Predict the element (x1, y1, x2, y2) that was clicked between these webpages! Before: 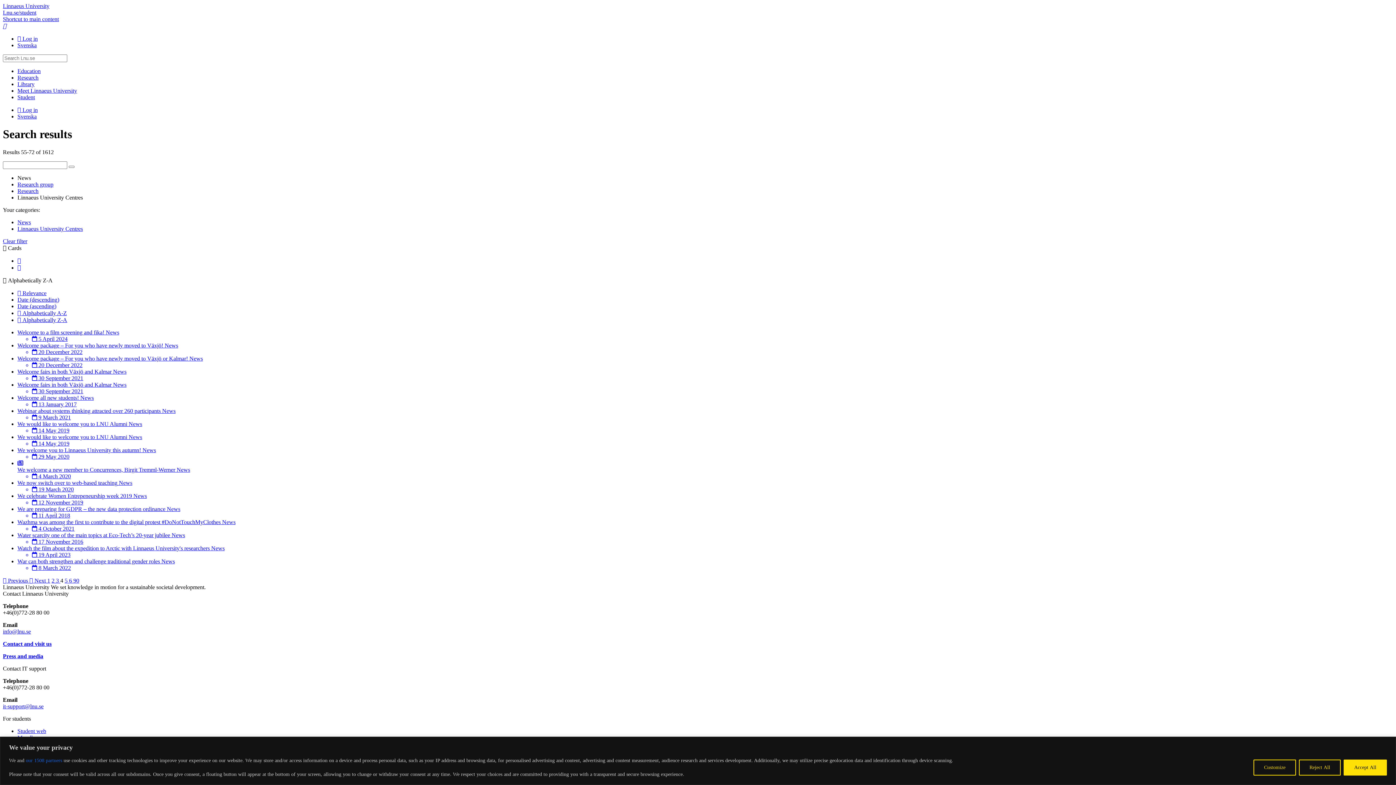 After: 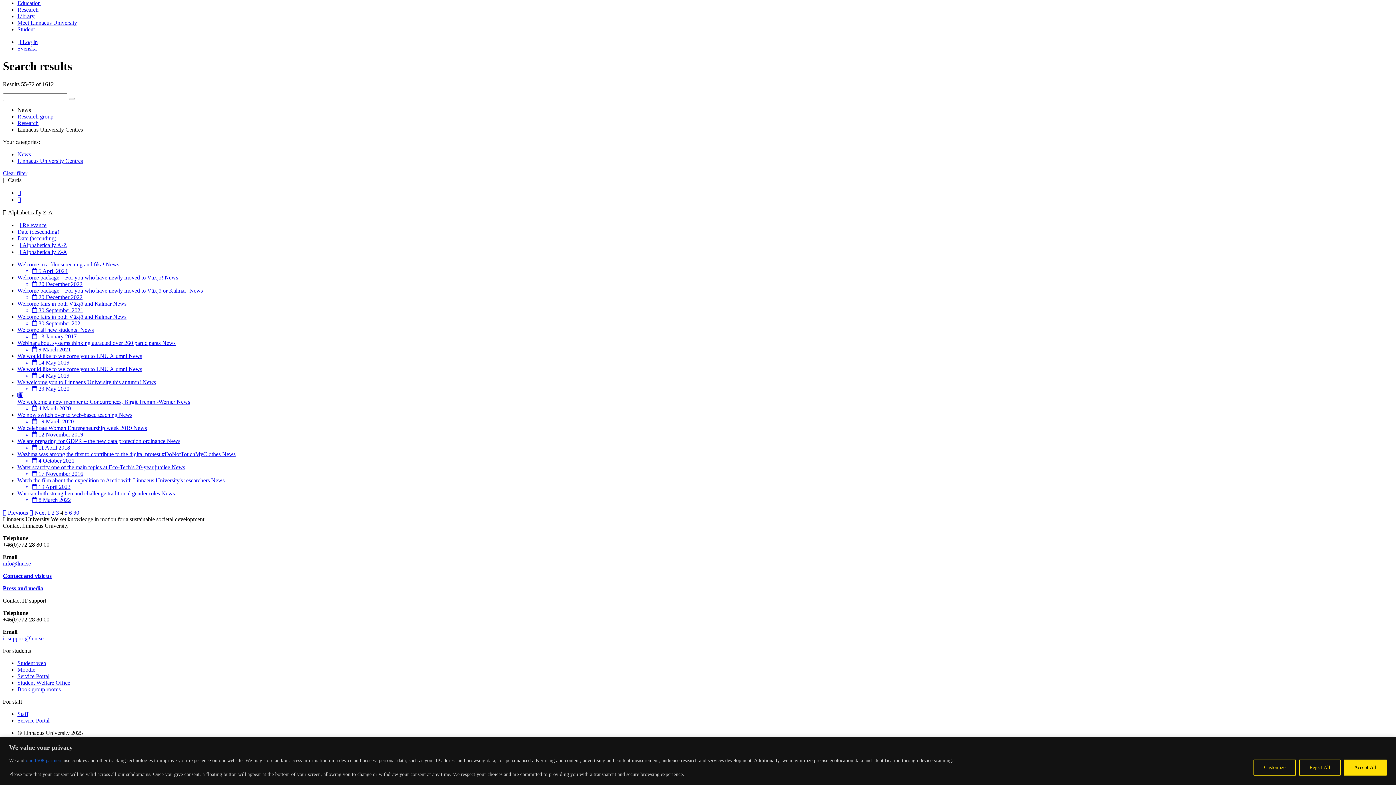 Action: bbox: (2, 22, 6, 29) label: Main Menu